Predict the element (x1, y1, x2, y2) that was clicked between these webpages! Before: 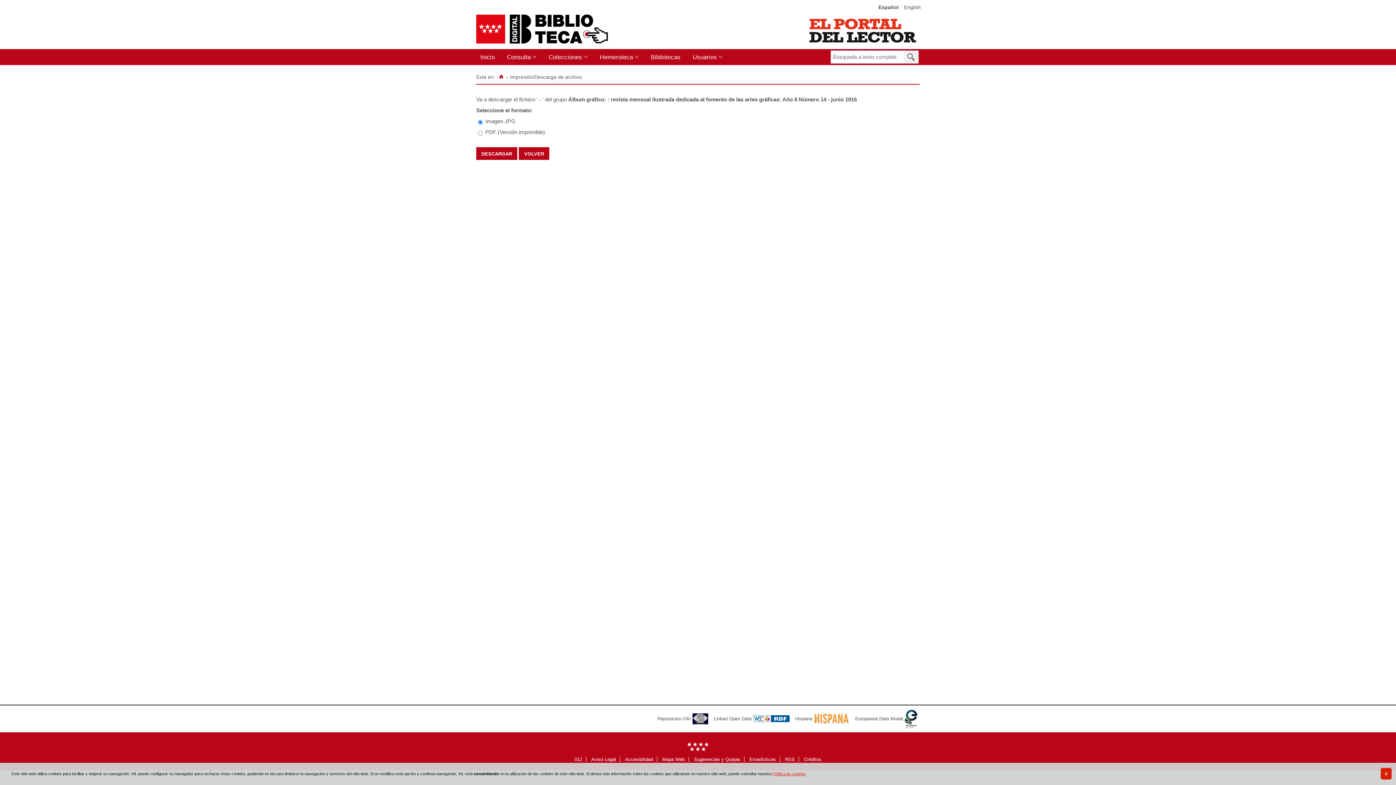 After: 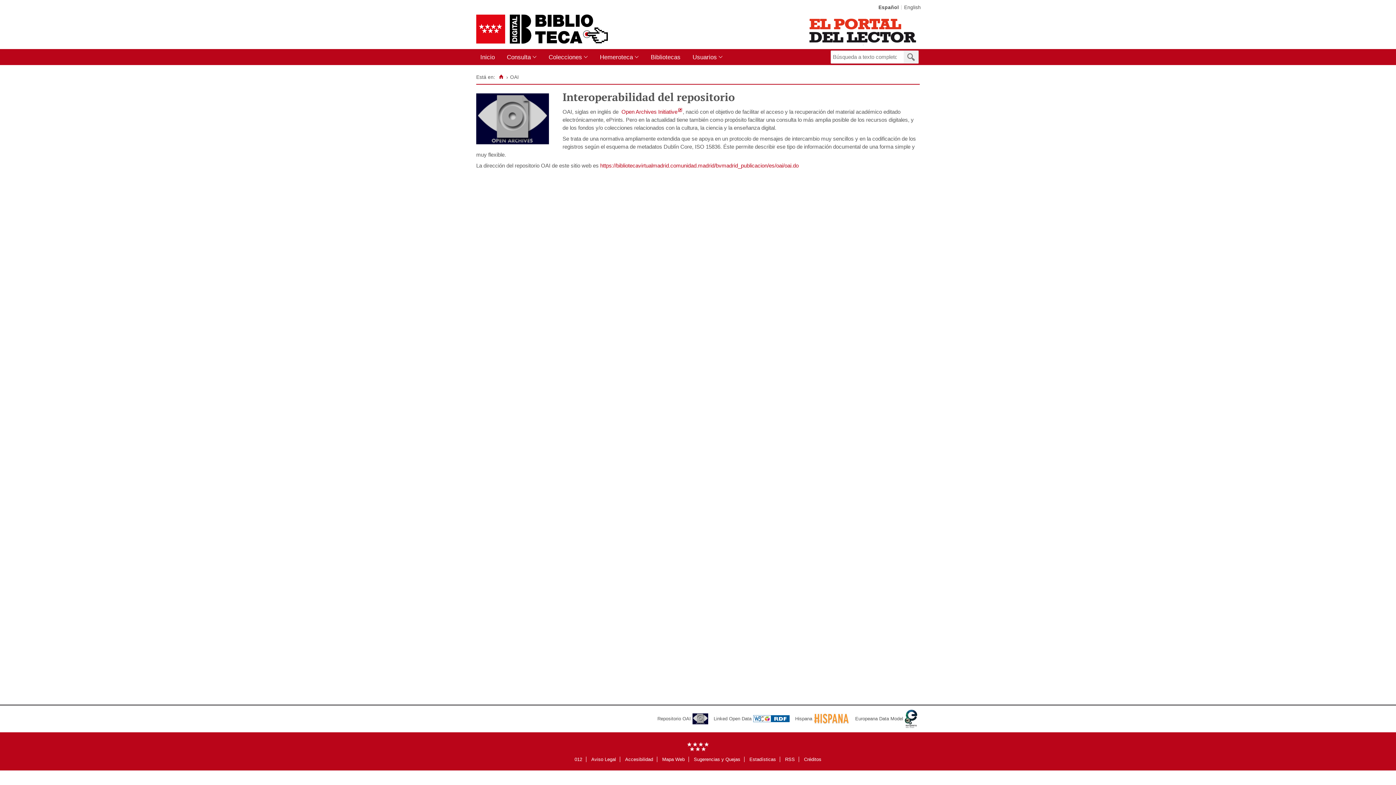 Action: label: Repositorio OAI bbox: (657, 713, 708, 724)